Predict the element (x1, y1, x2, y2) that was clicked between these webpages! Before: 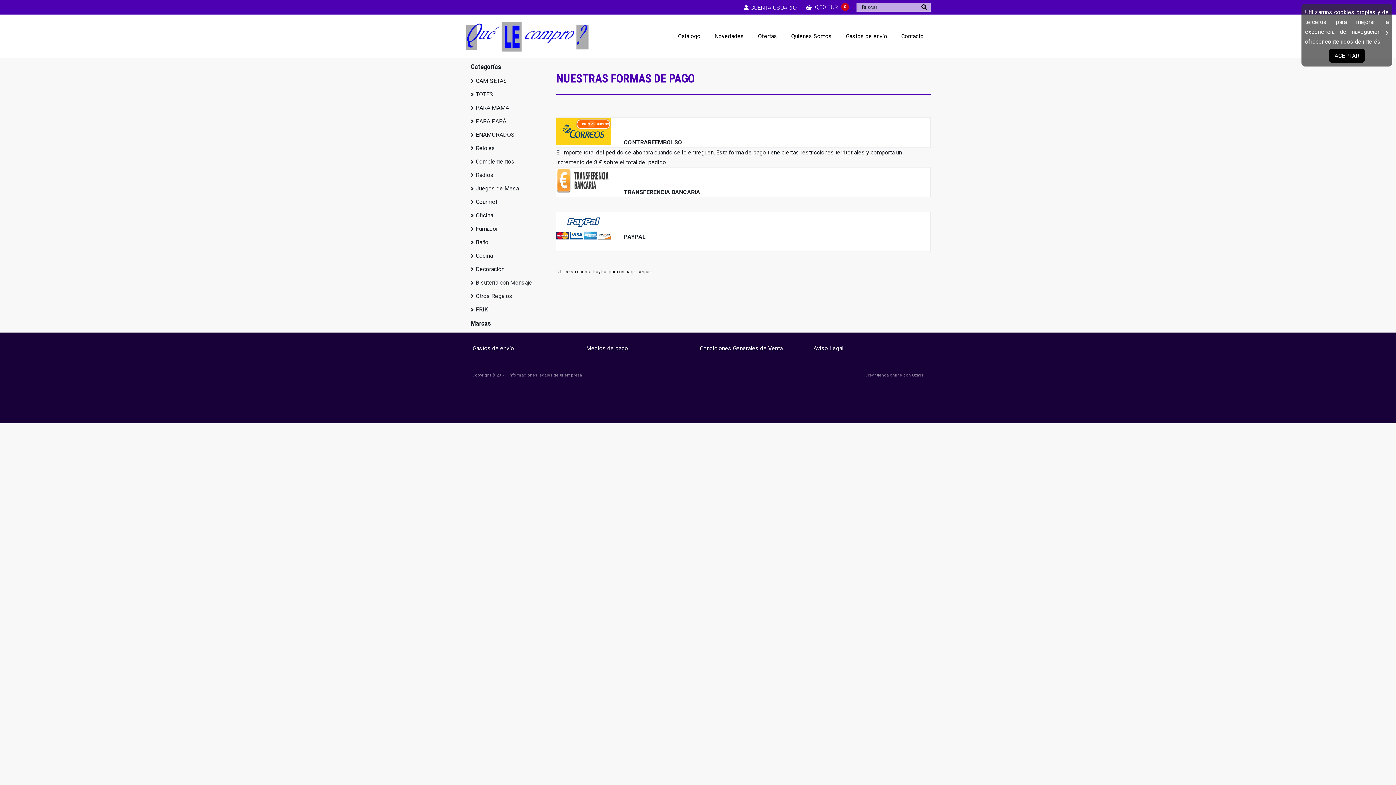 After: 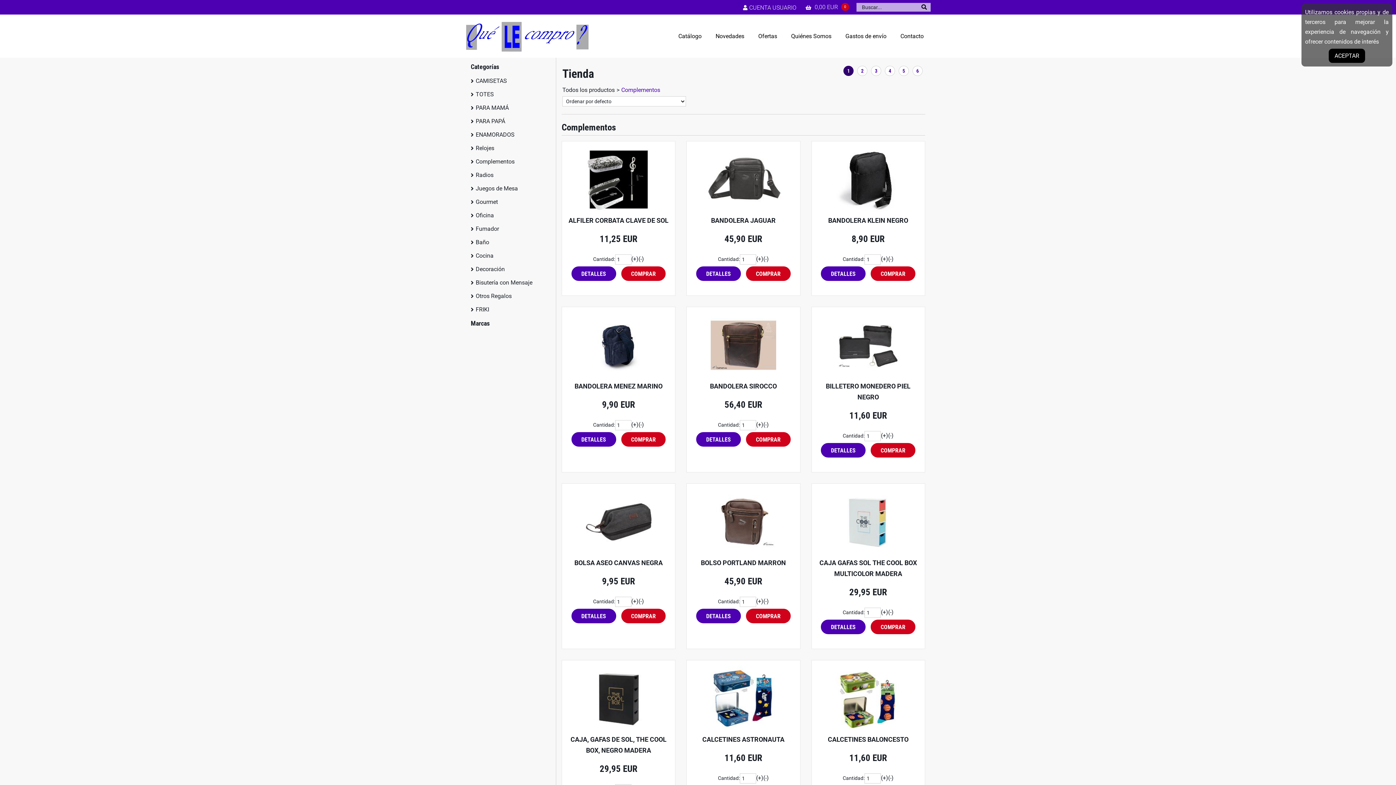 Action: bbox: (465, 154, 556, 168) label: Complementos